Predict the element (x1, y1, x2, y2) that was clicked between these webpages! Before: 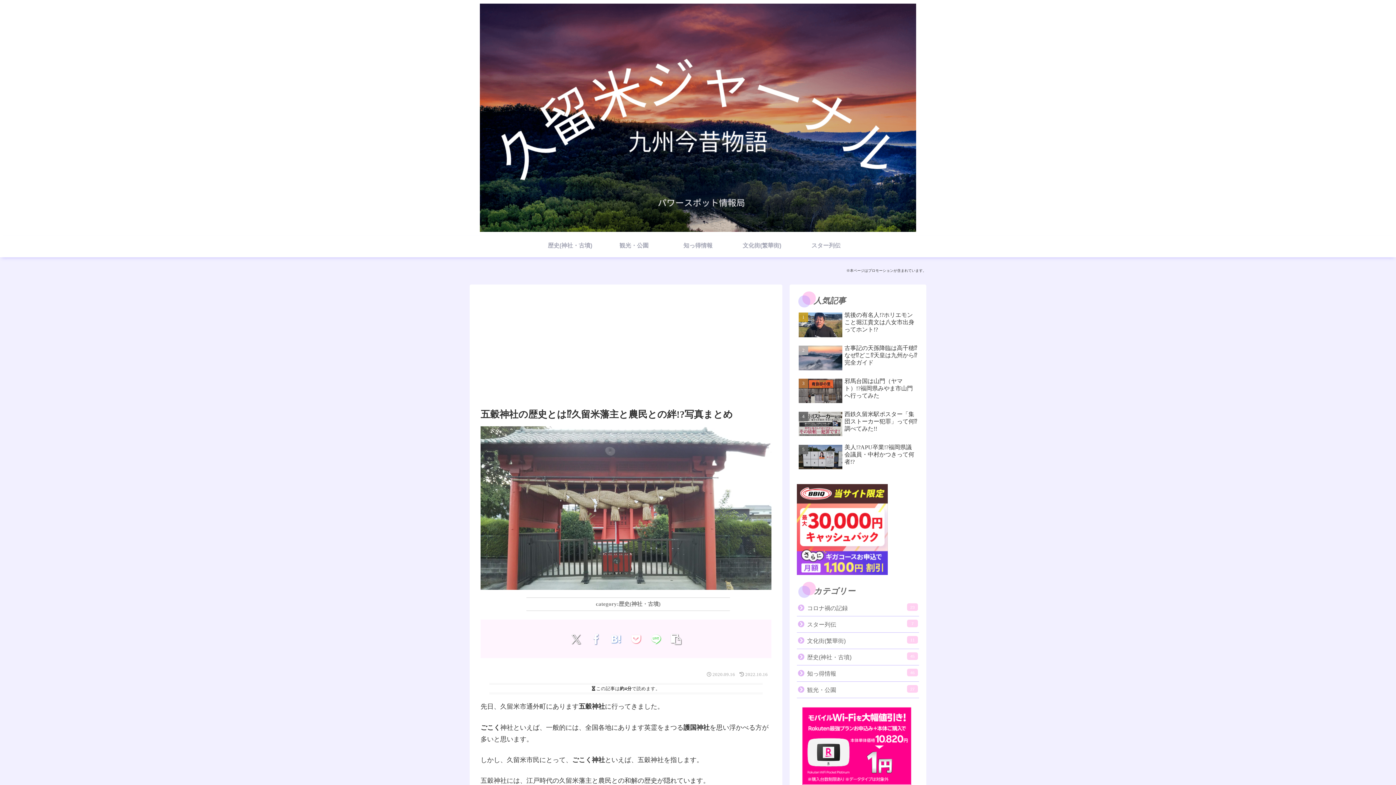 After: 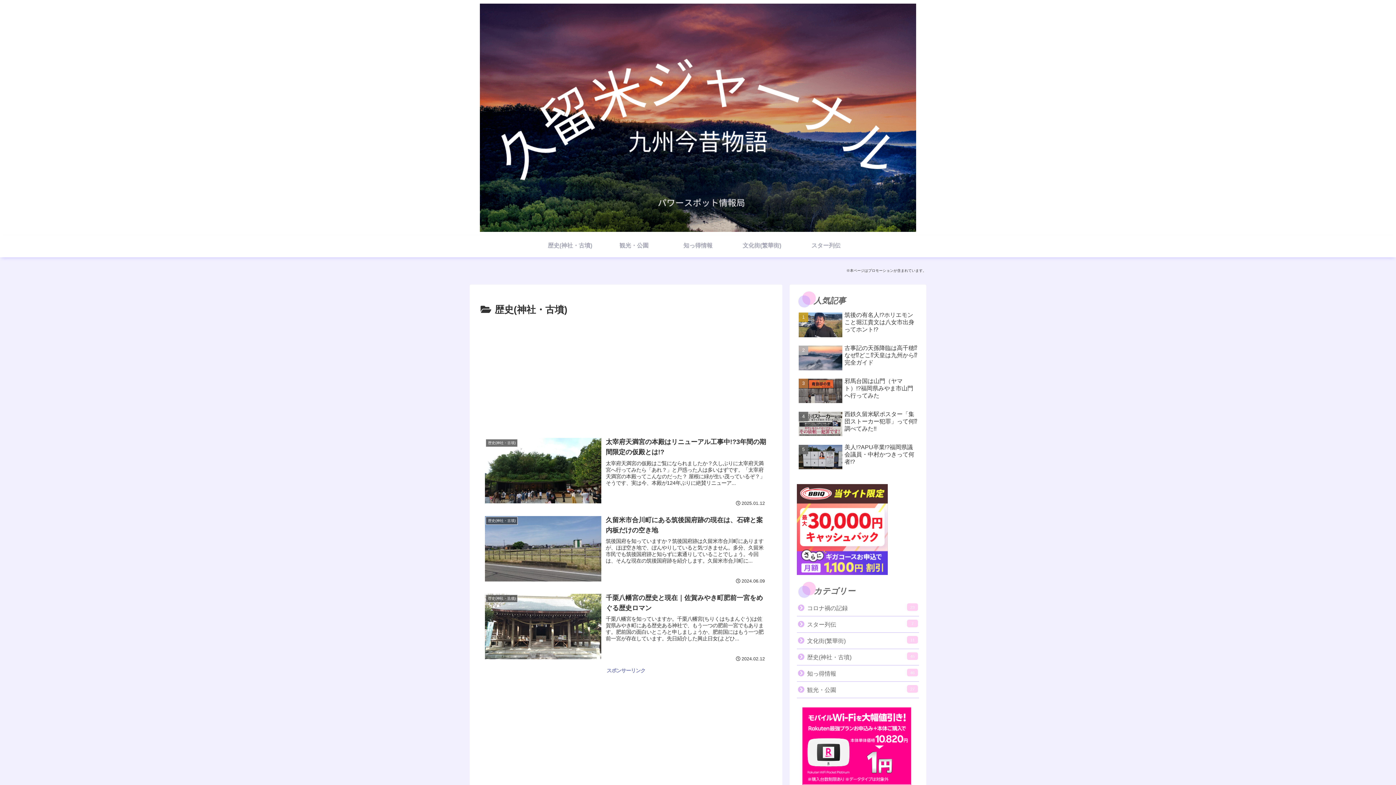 Action: bbox: (538, 235, 602, 257) label: 歴史(神社・古墳)